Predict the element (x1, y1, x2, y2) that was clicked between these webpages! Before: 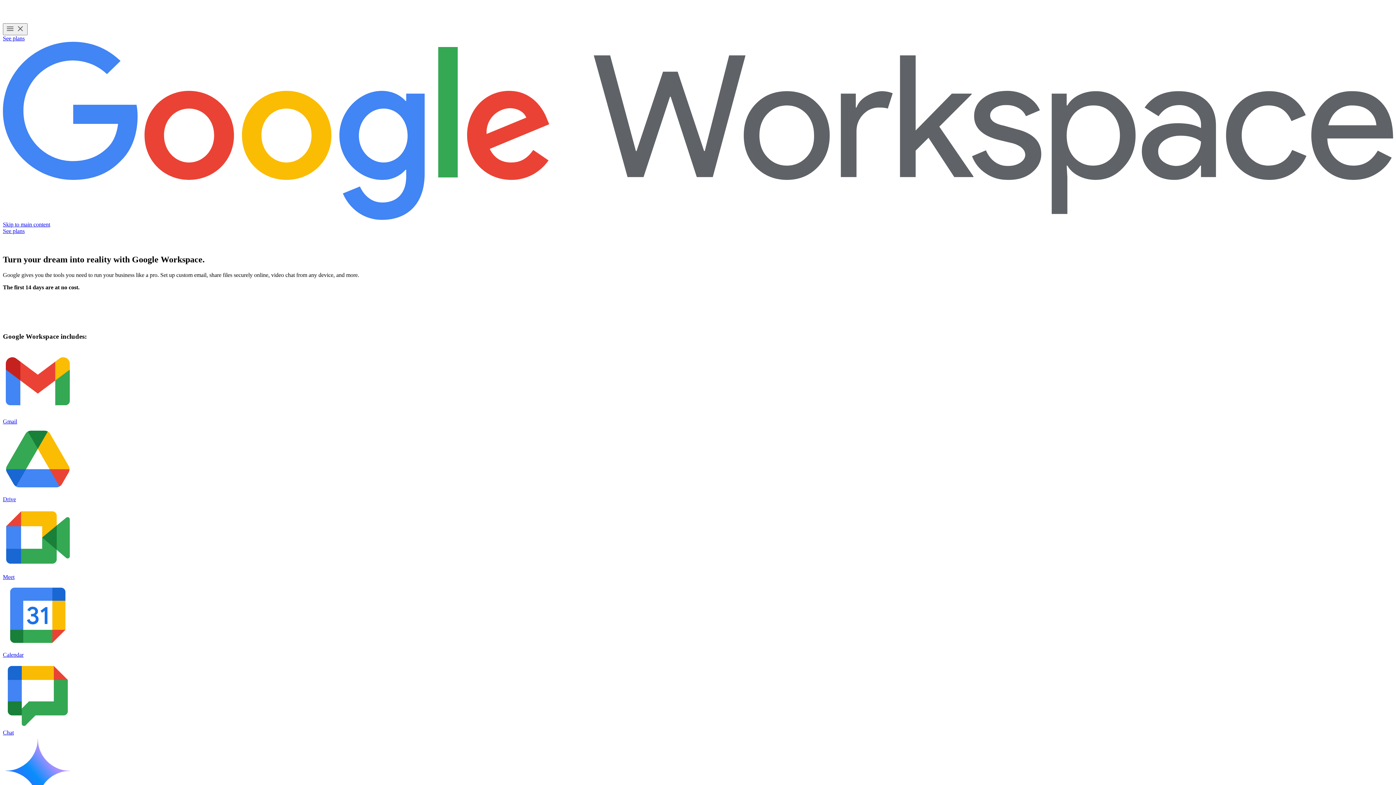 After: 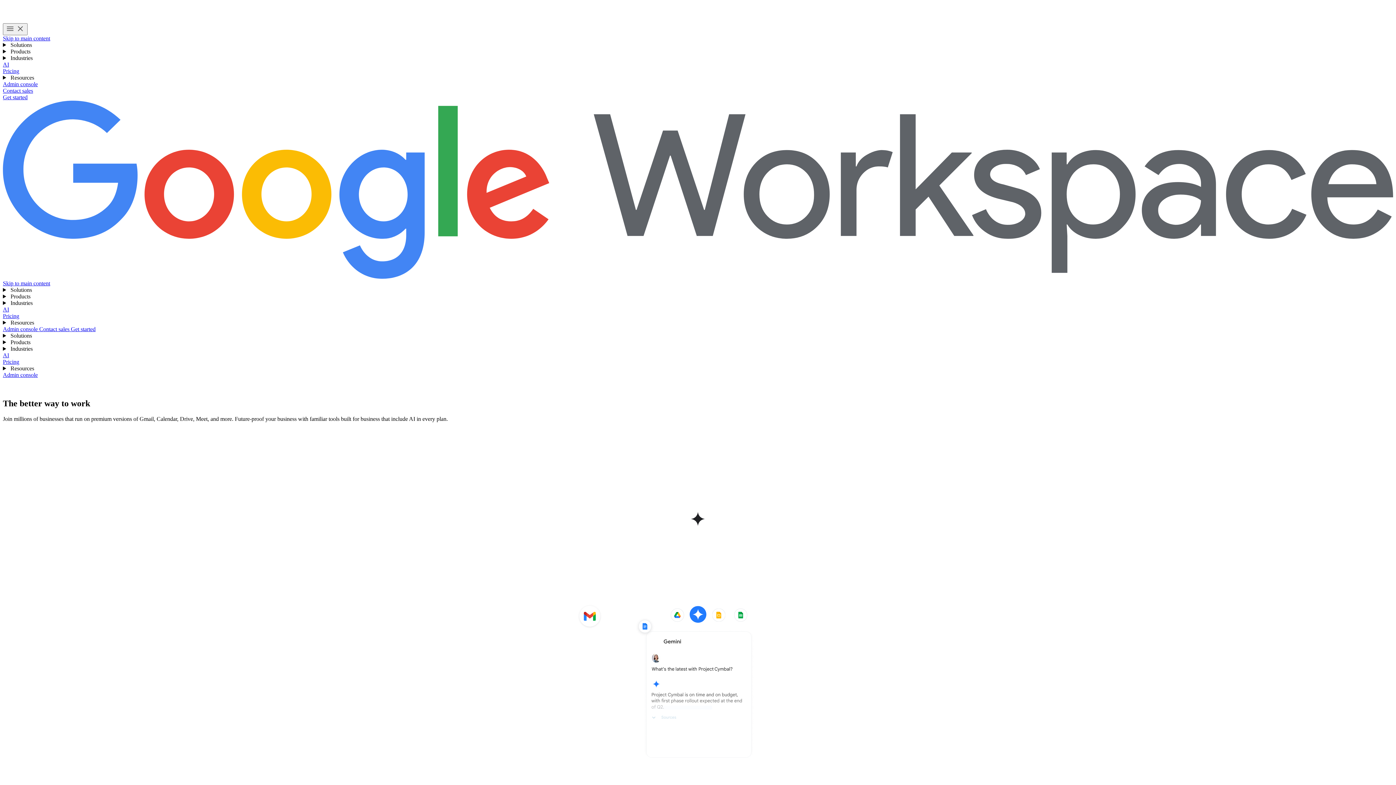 Action: label: Google Workspace bbox: (2, 41, 1393, 221)